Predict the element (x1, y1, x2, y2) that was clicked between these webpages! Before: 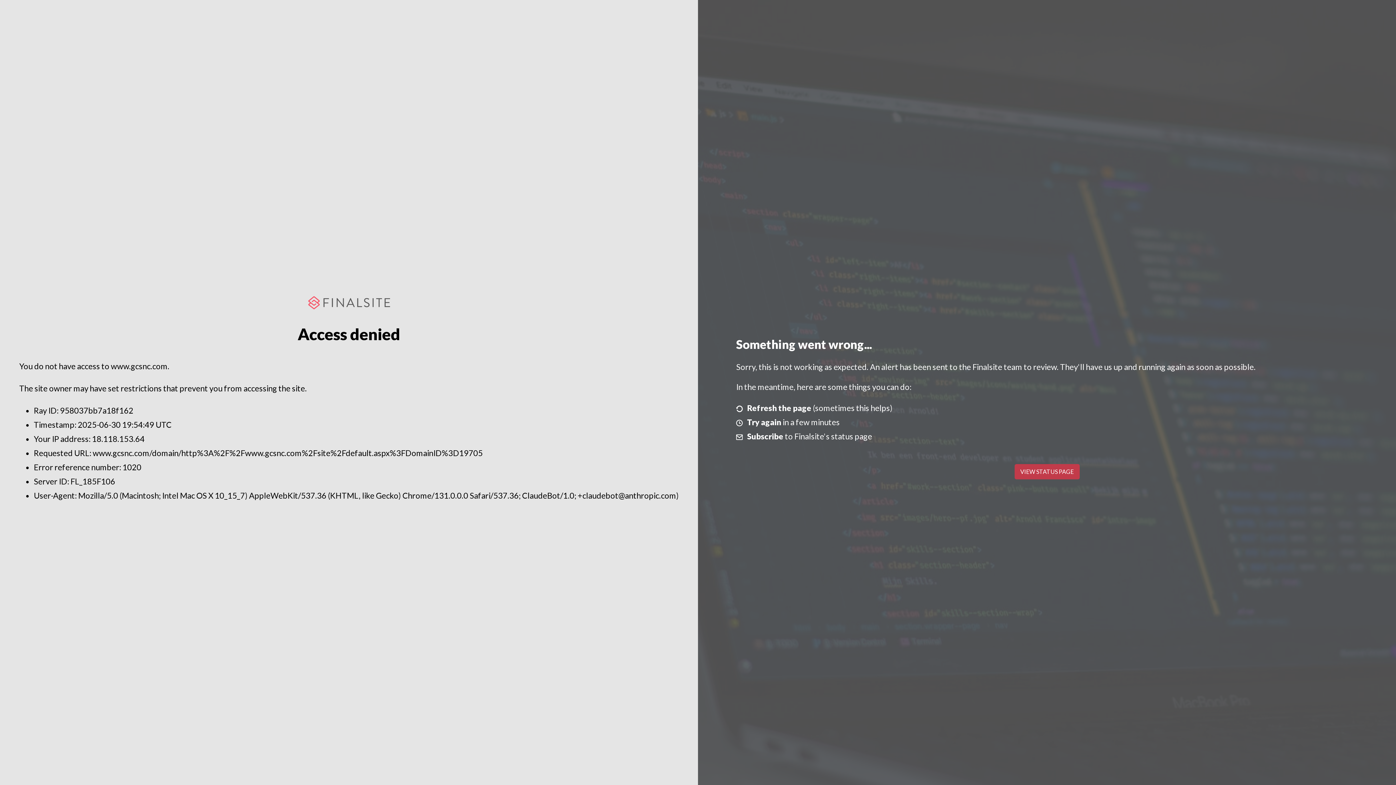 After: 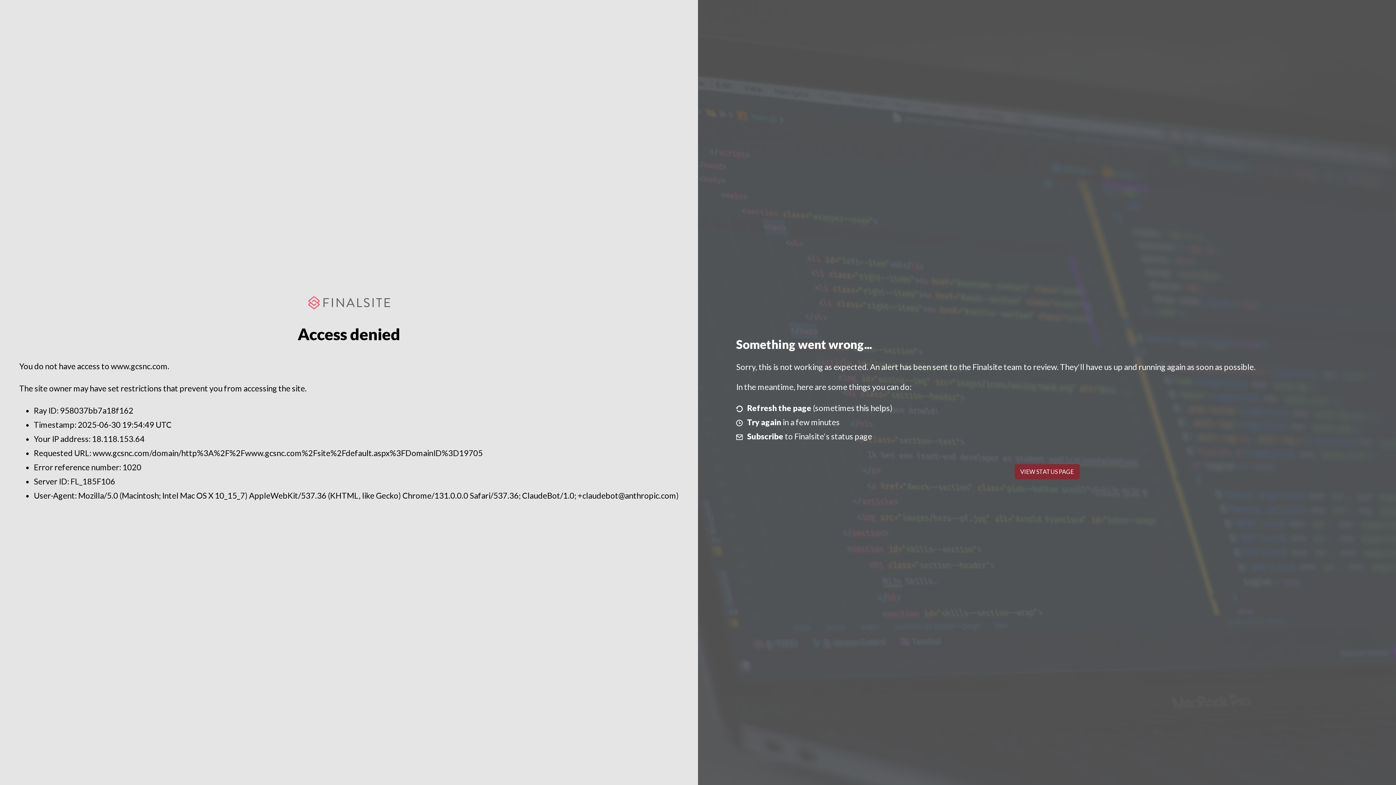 Action: label: VIEW STATUS PAGE bbox: (1014, 464, 1079, 479)